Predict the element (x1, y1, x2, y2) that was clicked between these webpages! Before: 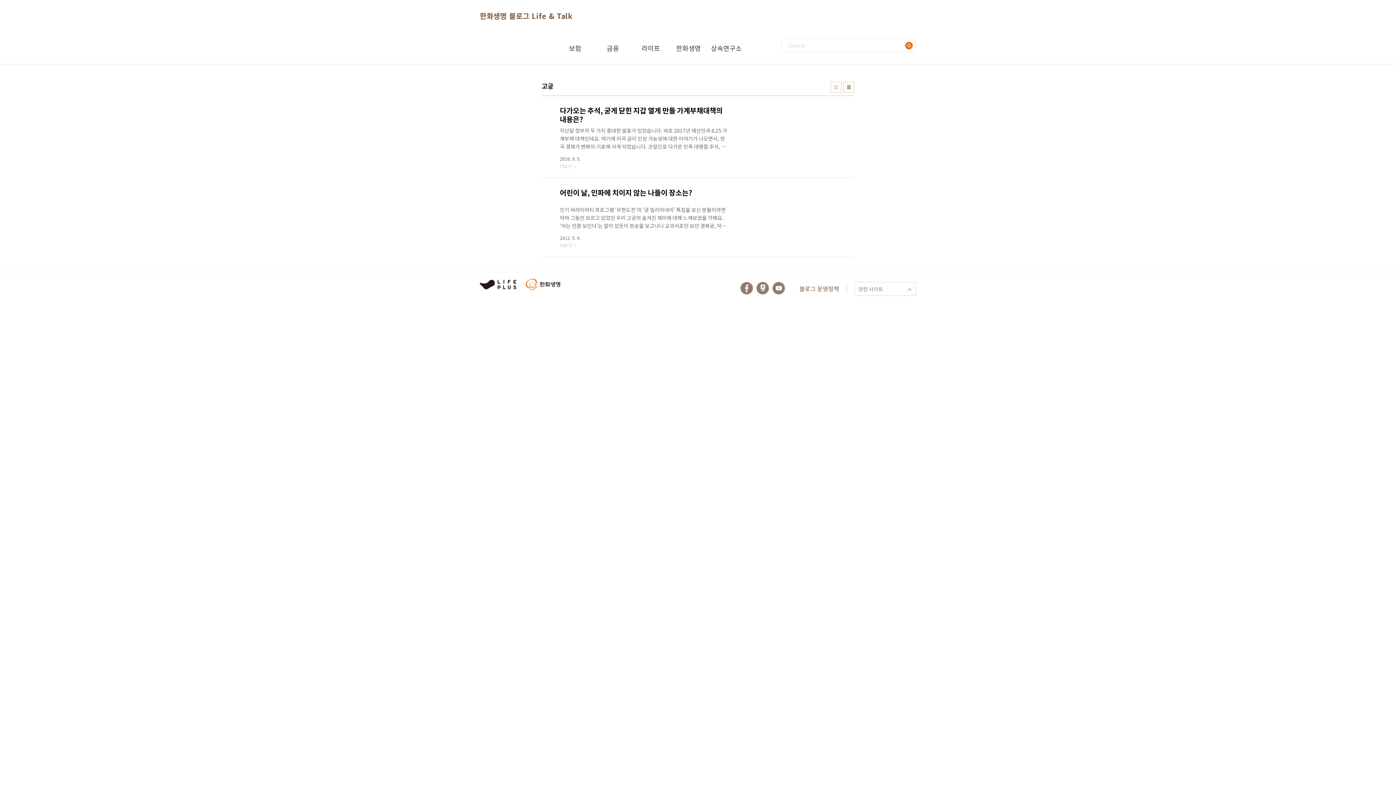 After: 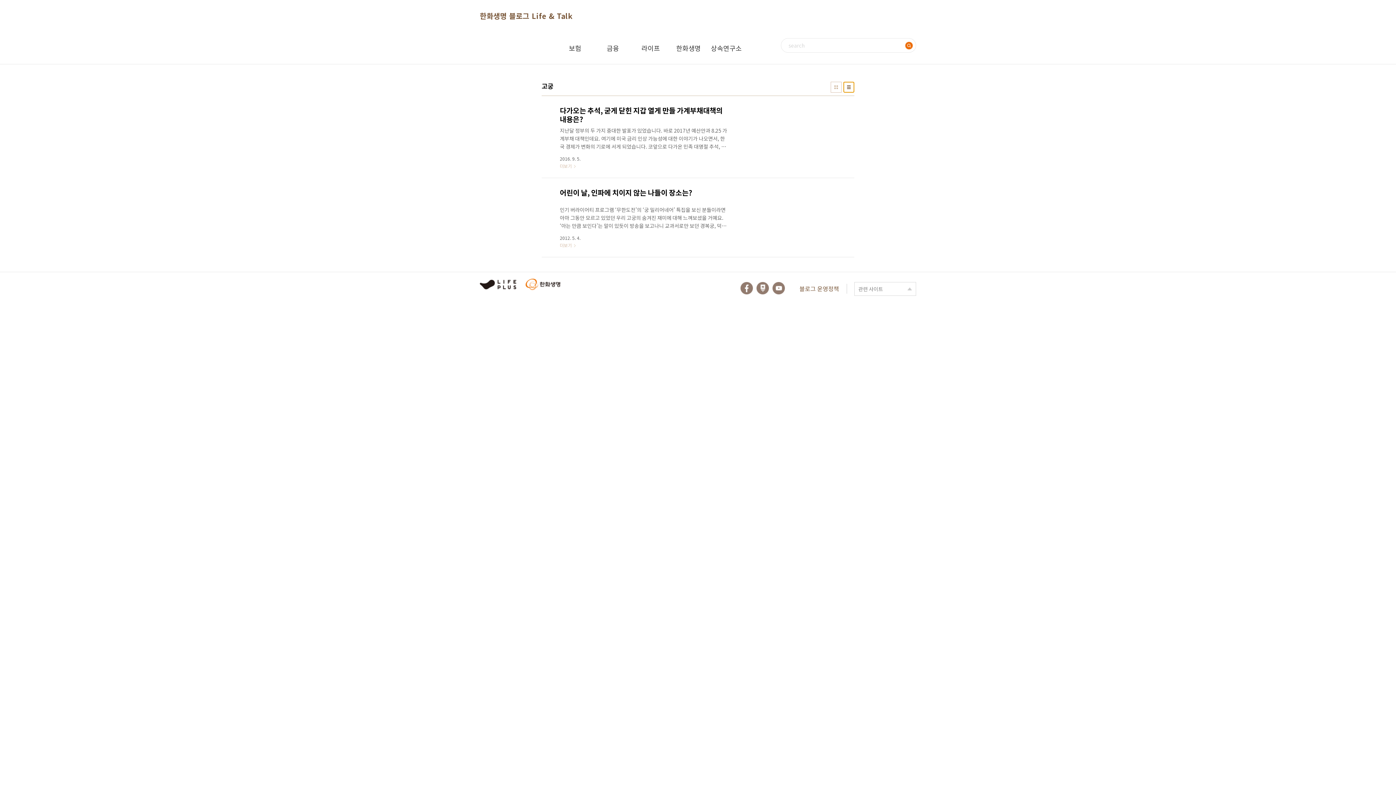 Action: bbox: (843, 81, 854, 92) label: 리스트형